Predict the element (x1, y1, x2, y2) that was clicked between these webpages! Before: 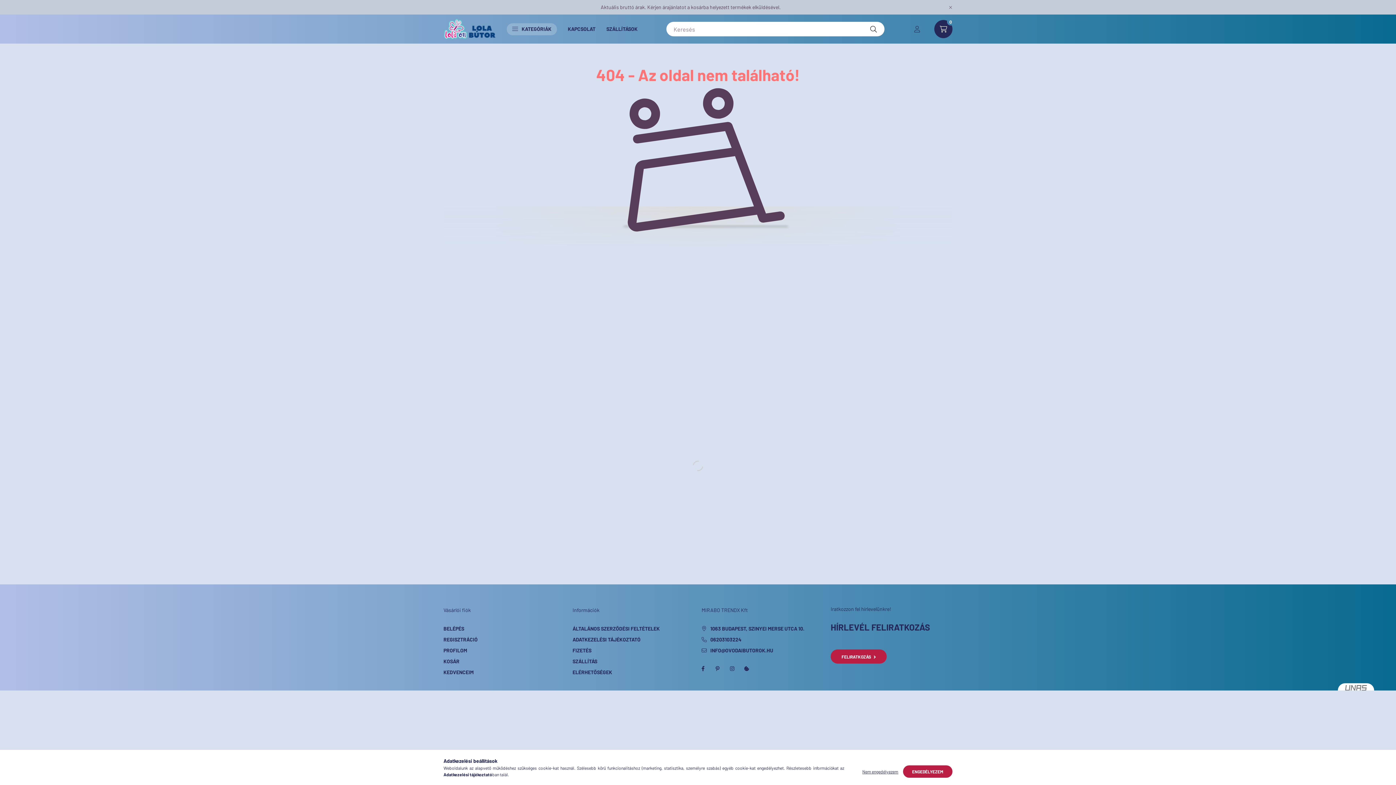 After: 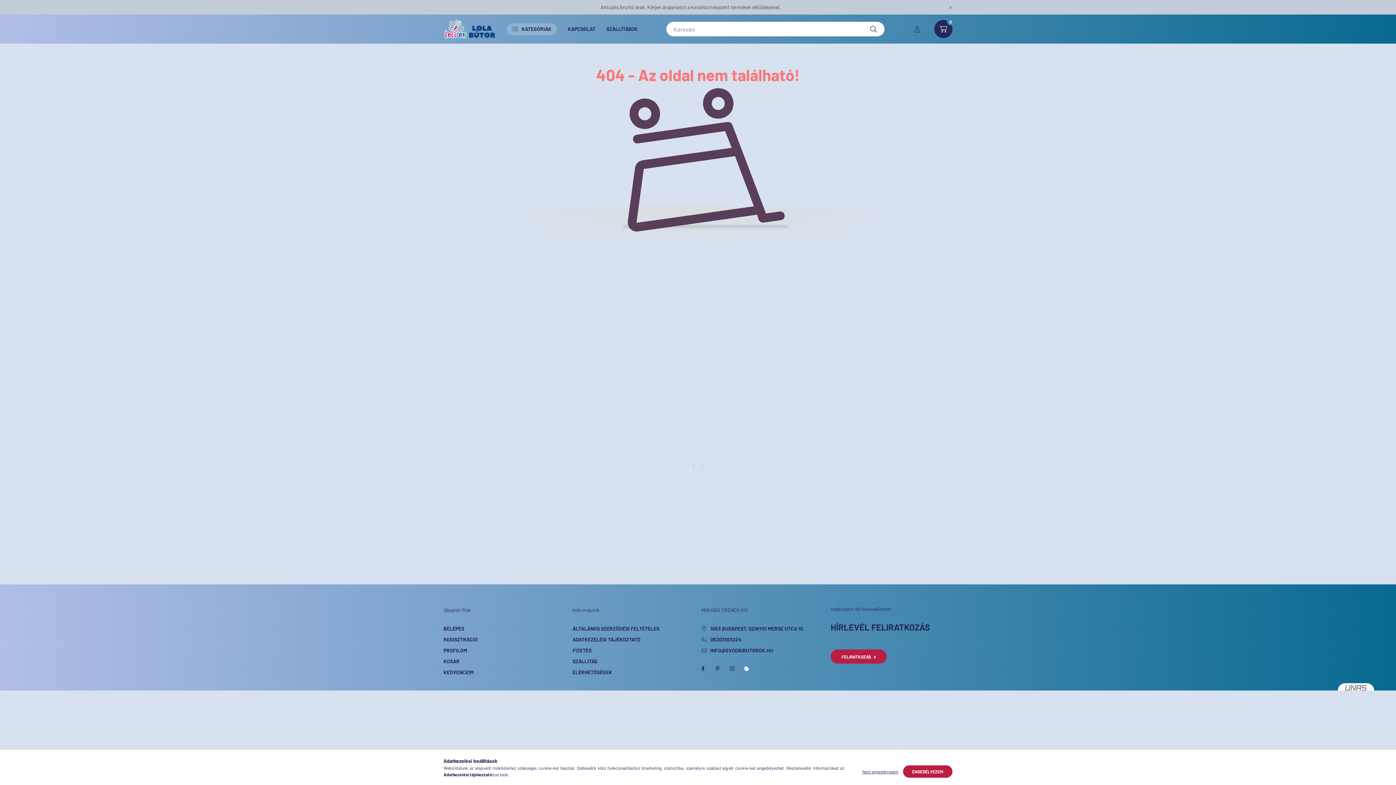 Action: bbox: (739, 661, 754, 676)